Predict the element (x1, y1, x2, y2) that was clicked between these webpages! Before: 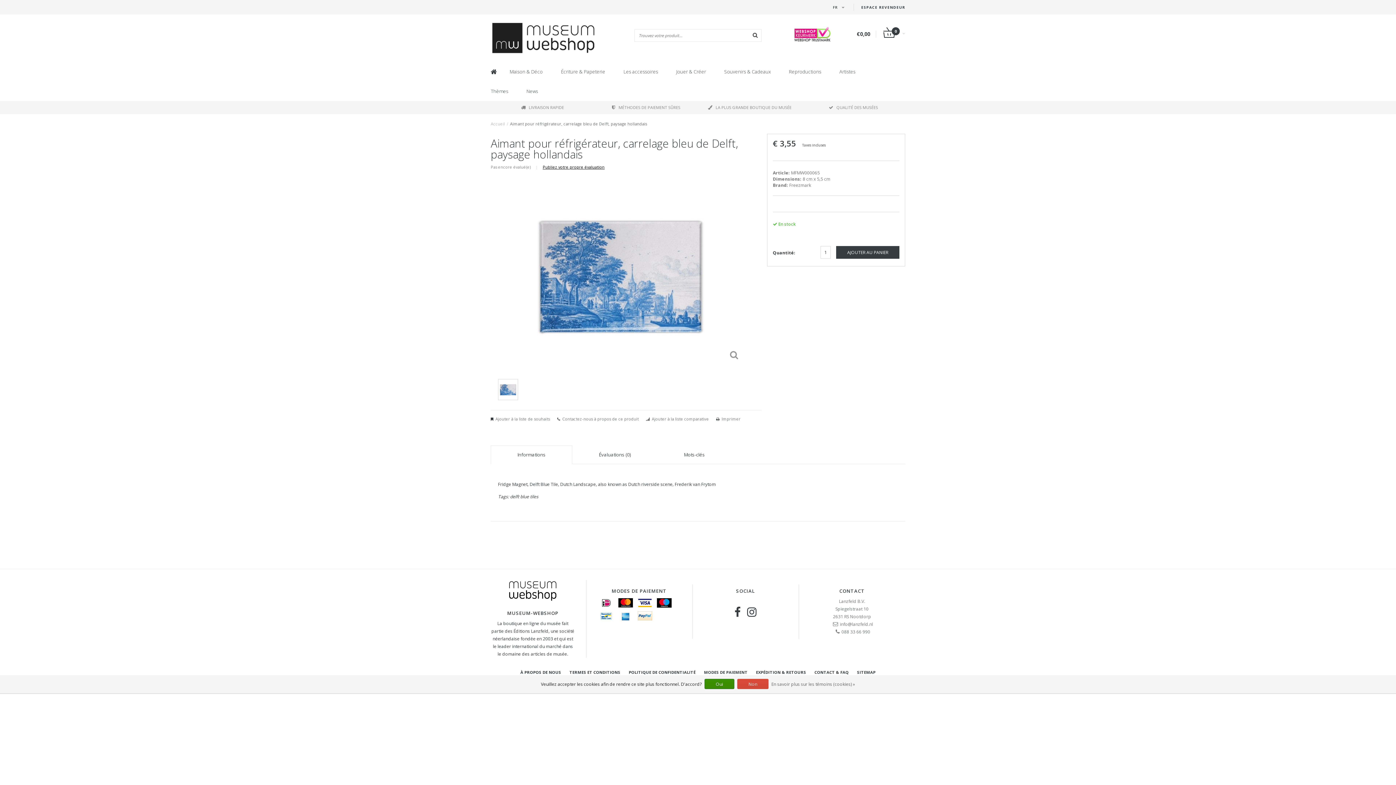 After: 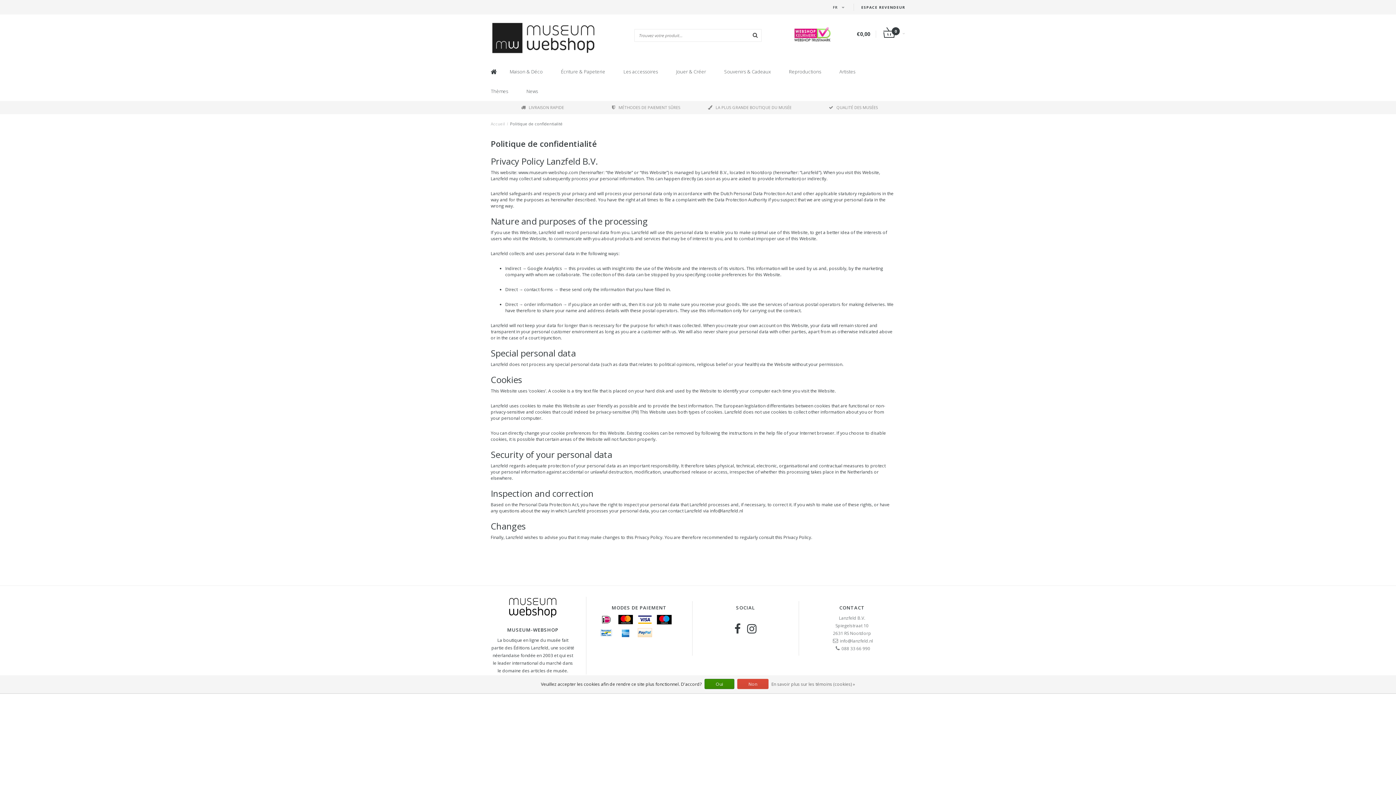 Action: bbox: (771, 677, 855, 691) label: En savoir plus sur les témoins (cookies) »